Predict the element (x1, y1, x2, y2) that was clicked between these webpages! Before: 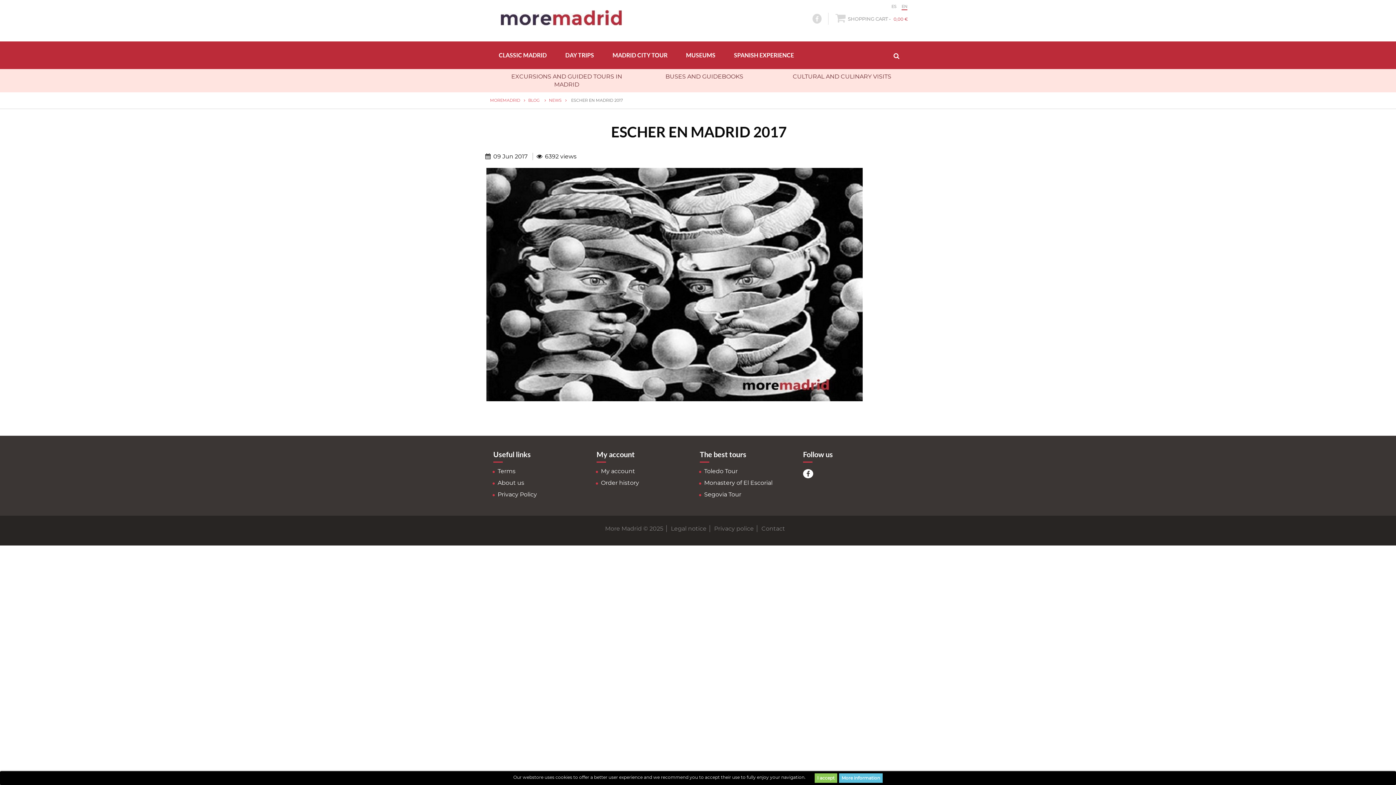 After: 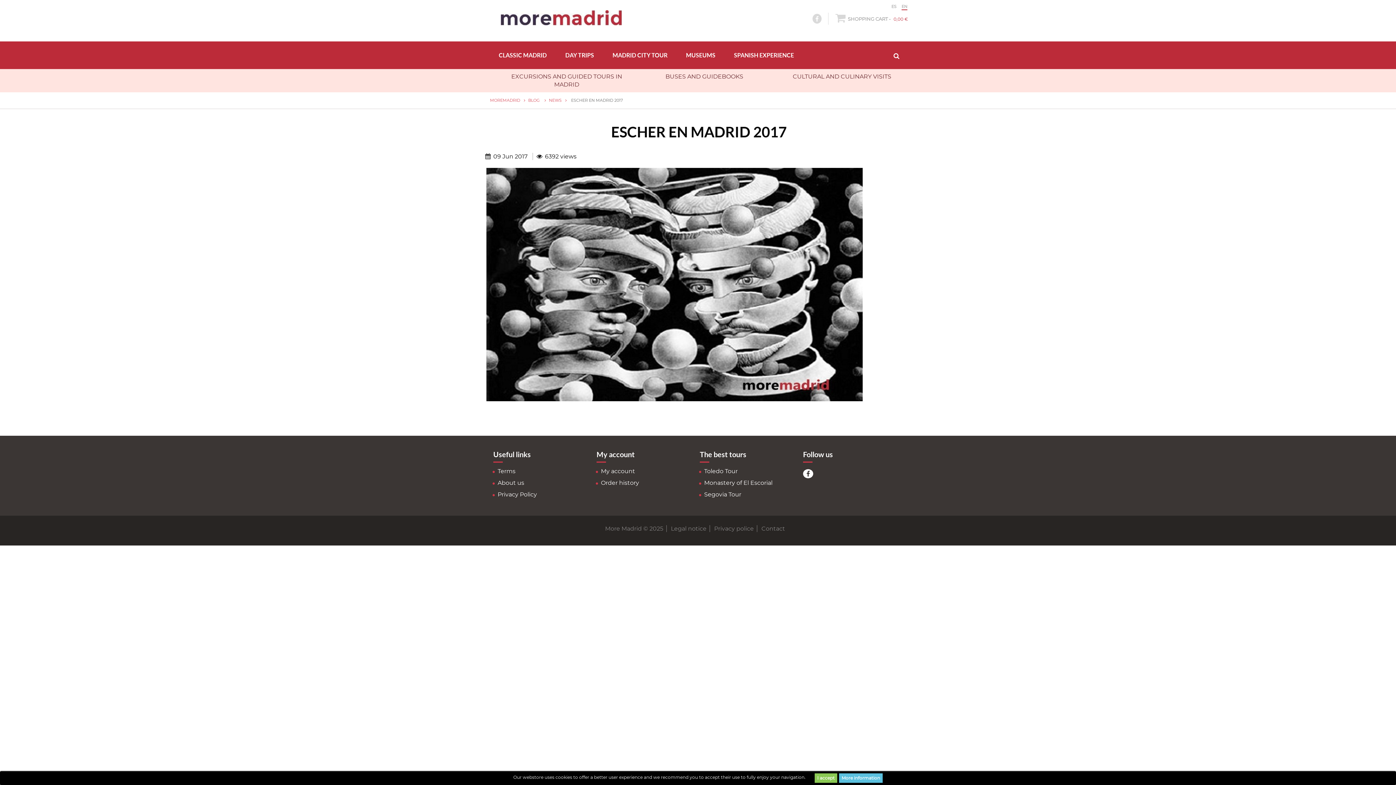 Action: bbox: (803, 469, 813, 478)